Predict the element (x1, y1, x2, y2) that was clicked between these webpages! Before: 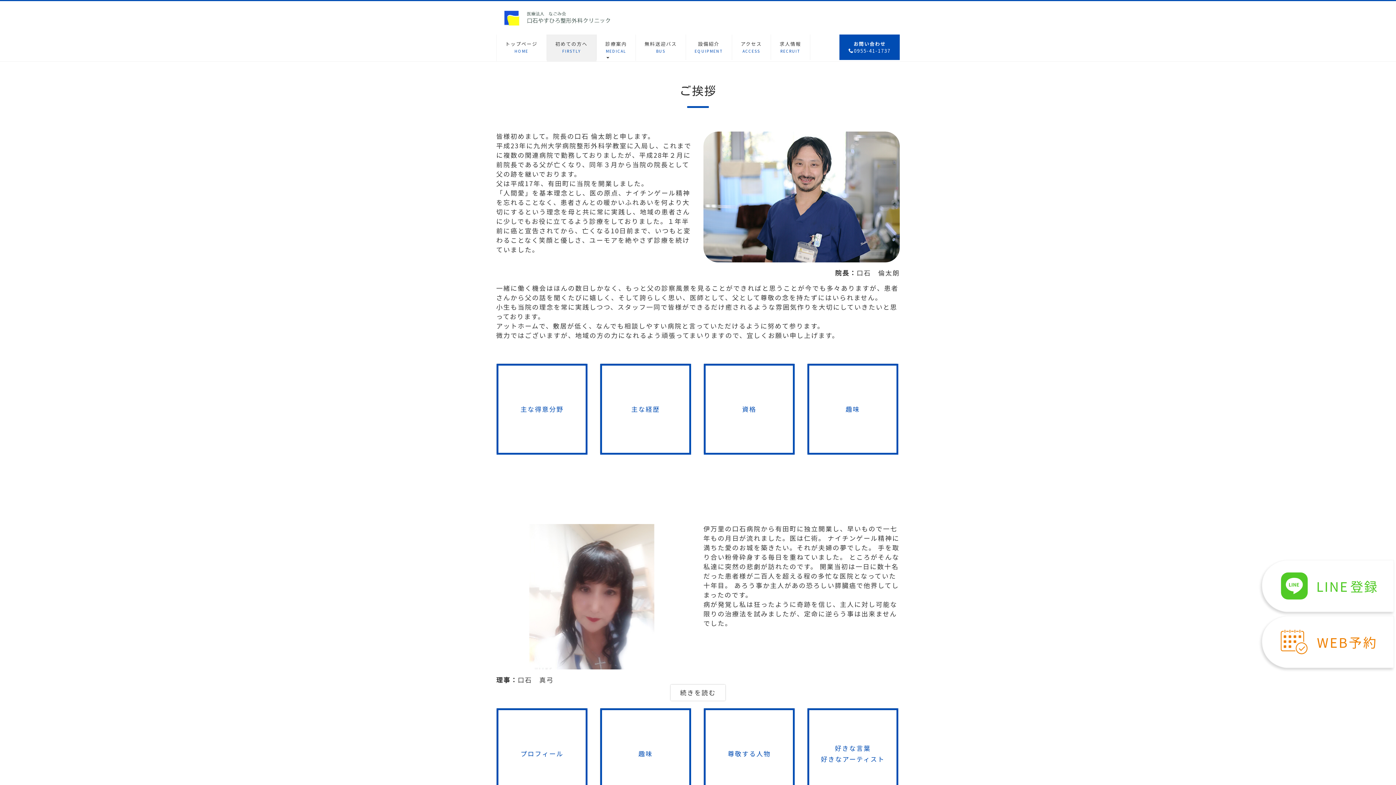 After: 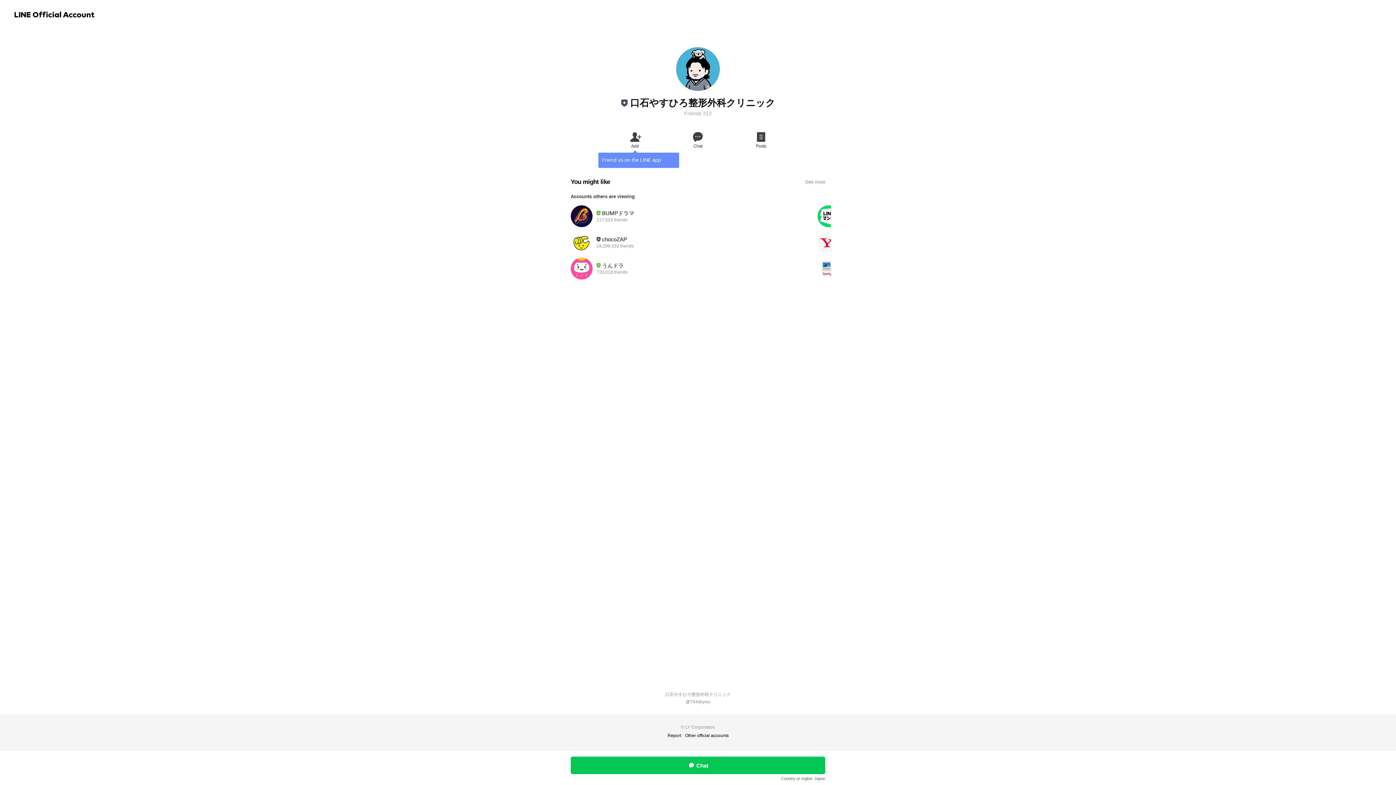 Action: bbox: (1257, 582, 1397, 591)